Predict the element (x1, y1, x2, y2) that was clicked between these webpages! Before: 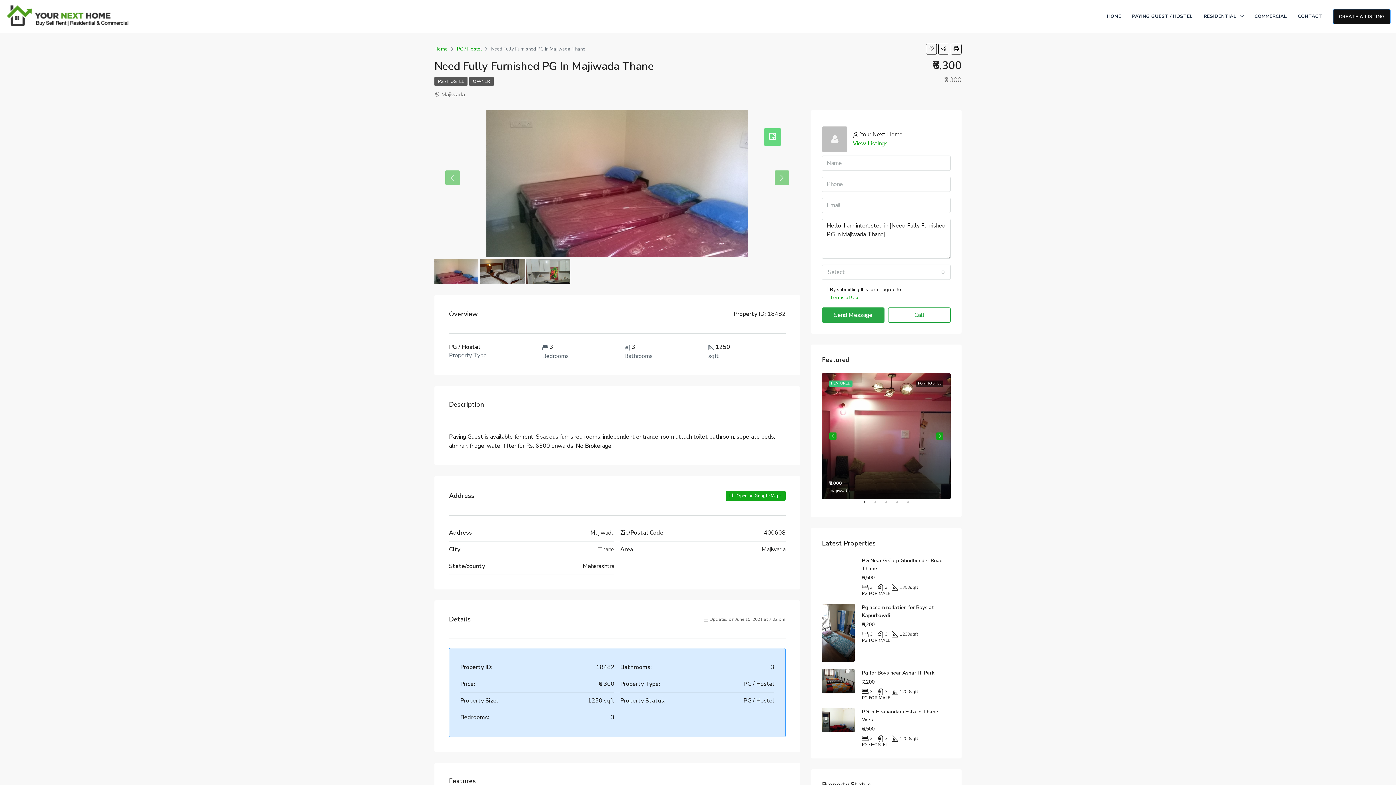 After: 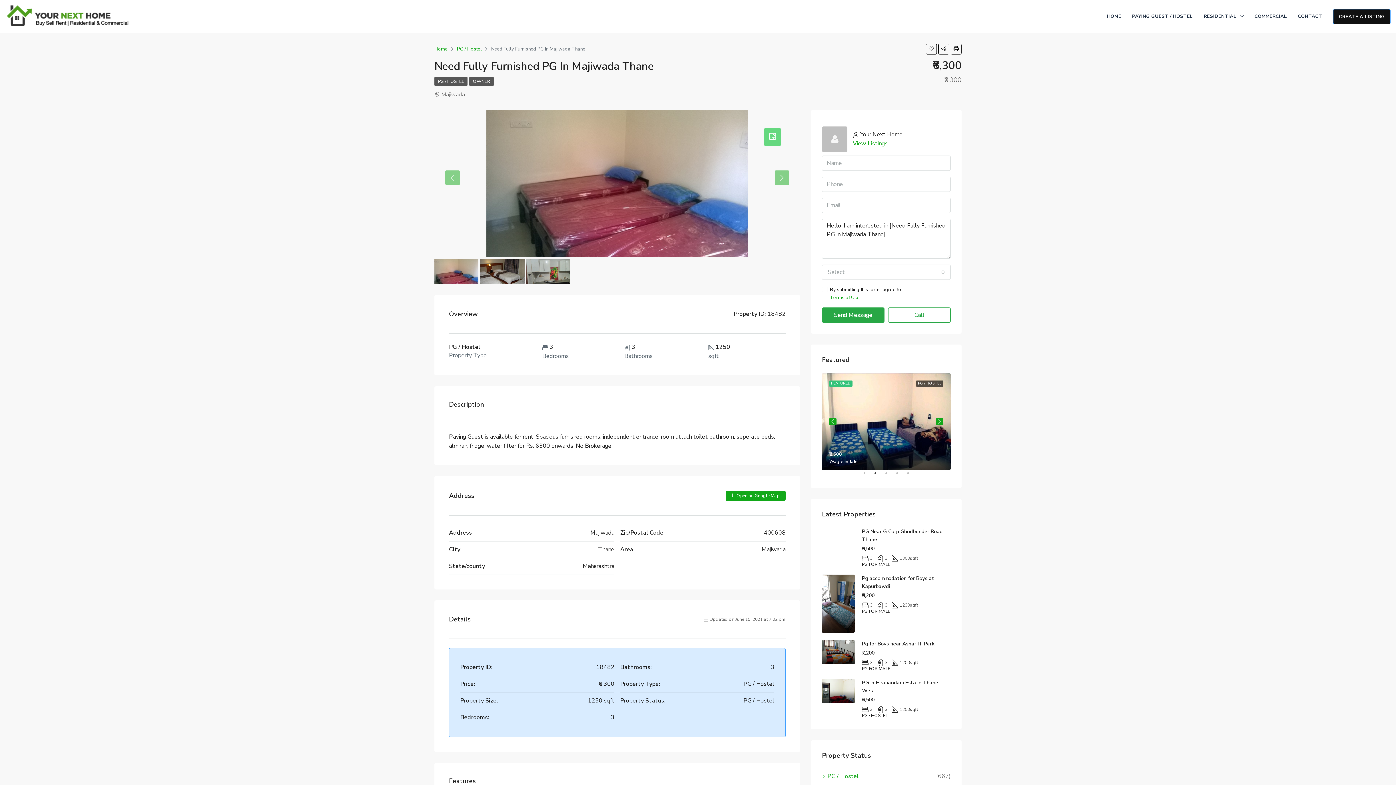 Action: bbox: (875, 501, 882, 508) label: 2 of 5